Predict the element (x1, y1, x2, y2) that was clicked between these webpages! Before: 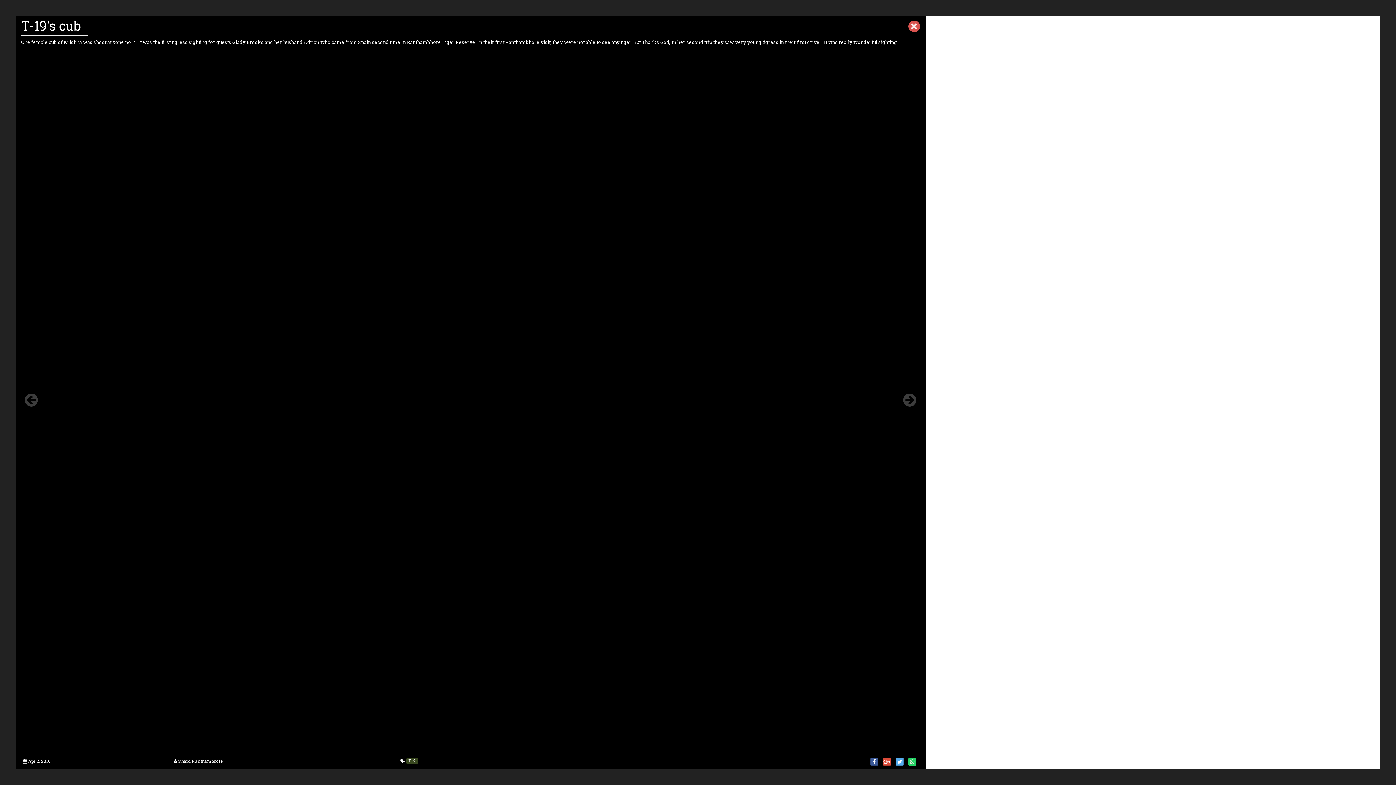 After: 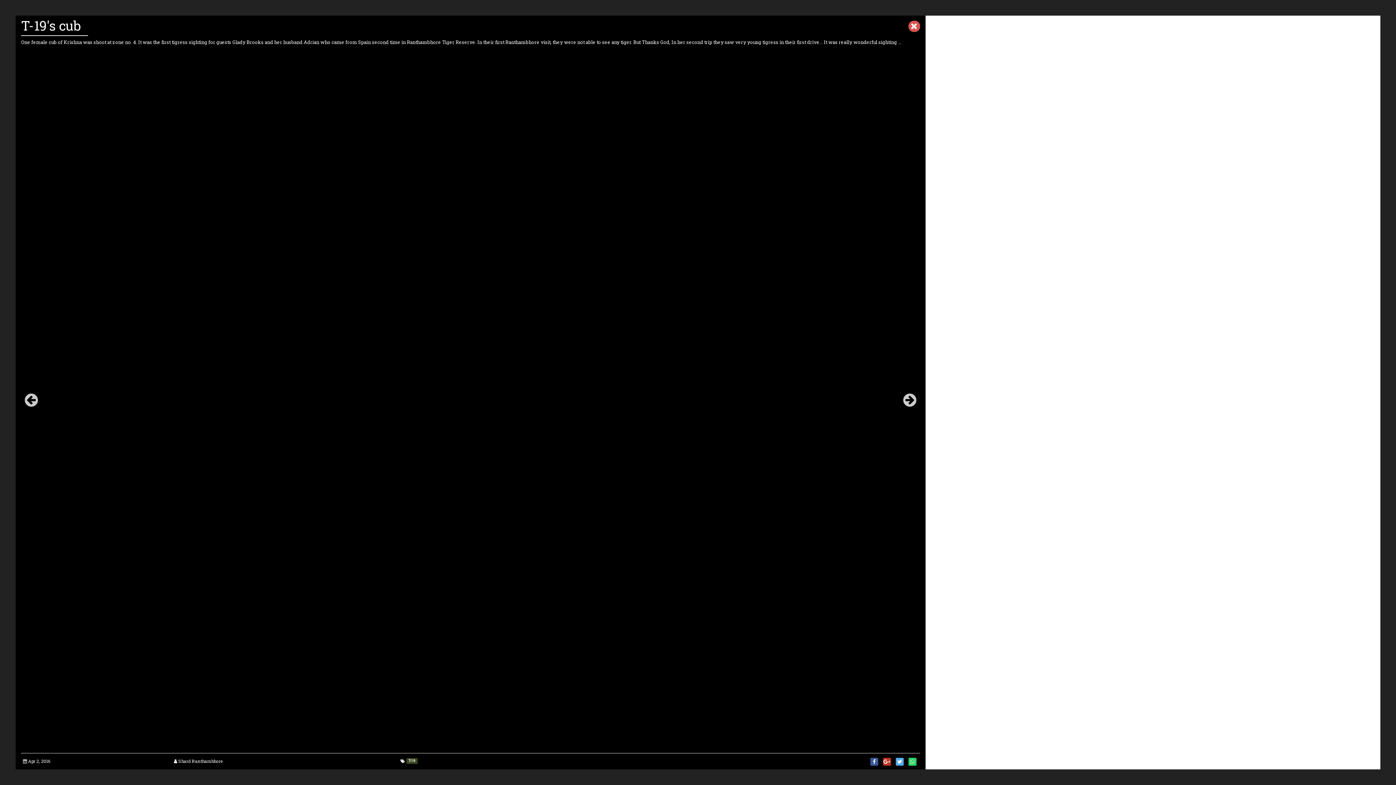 Action: bbox: (883, 758, 891, 766)